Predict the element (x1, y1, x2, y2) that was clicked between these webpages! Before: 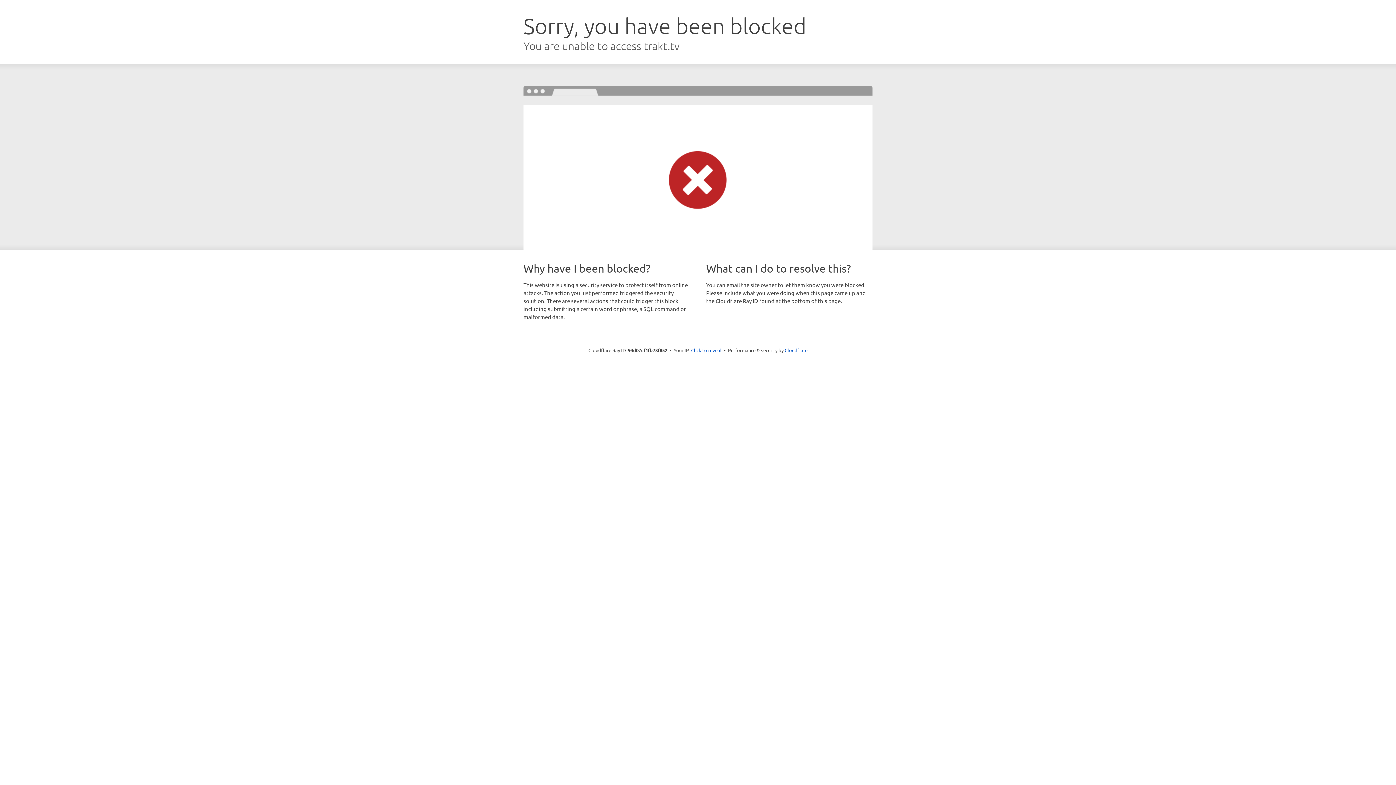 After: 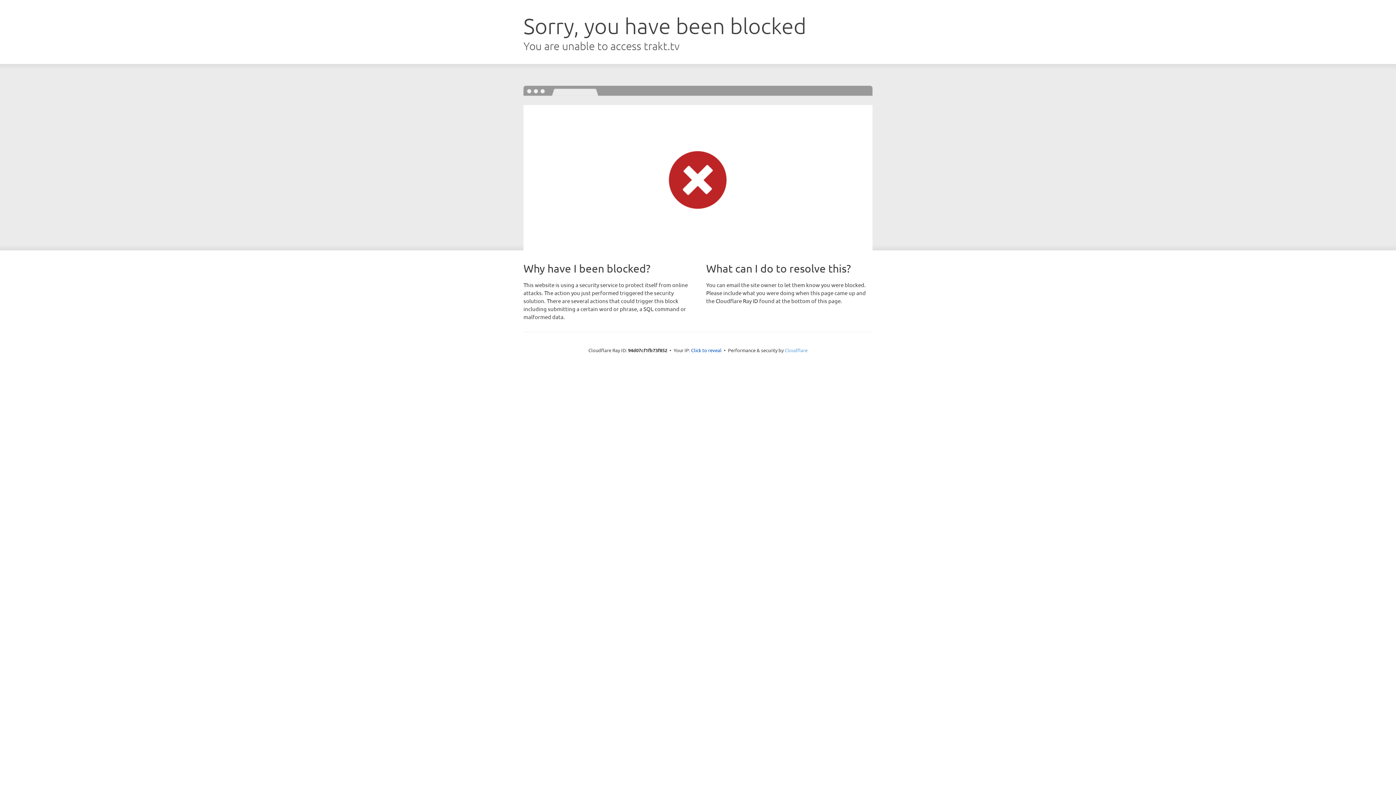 Action: label: Cloudflare bbox: (784, 347, 807, 353)